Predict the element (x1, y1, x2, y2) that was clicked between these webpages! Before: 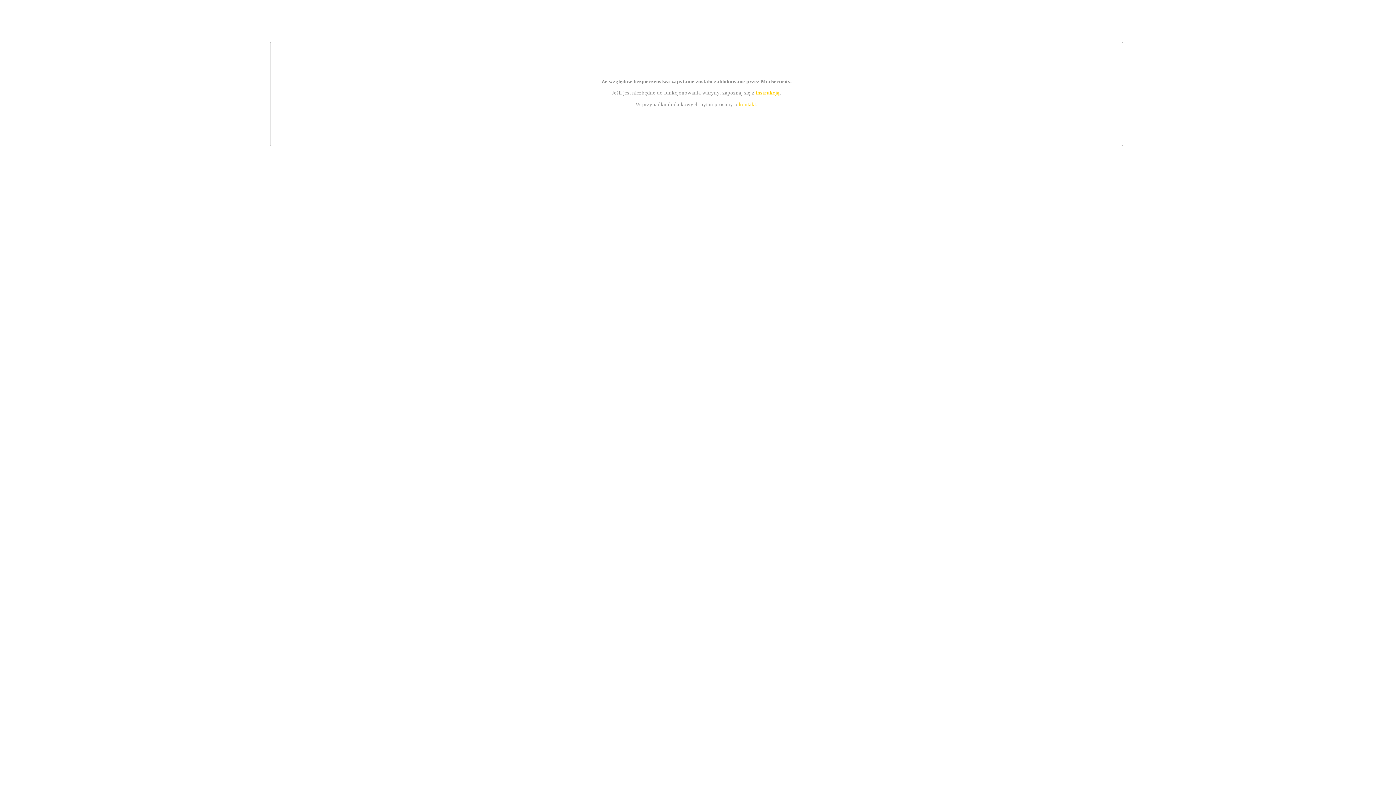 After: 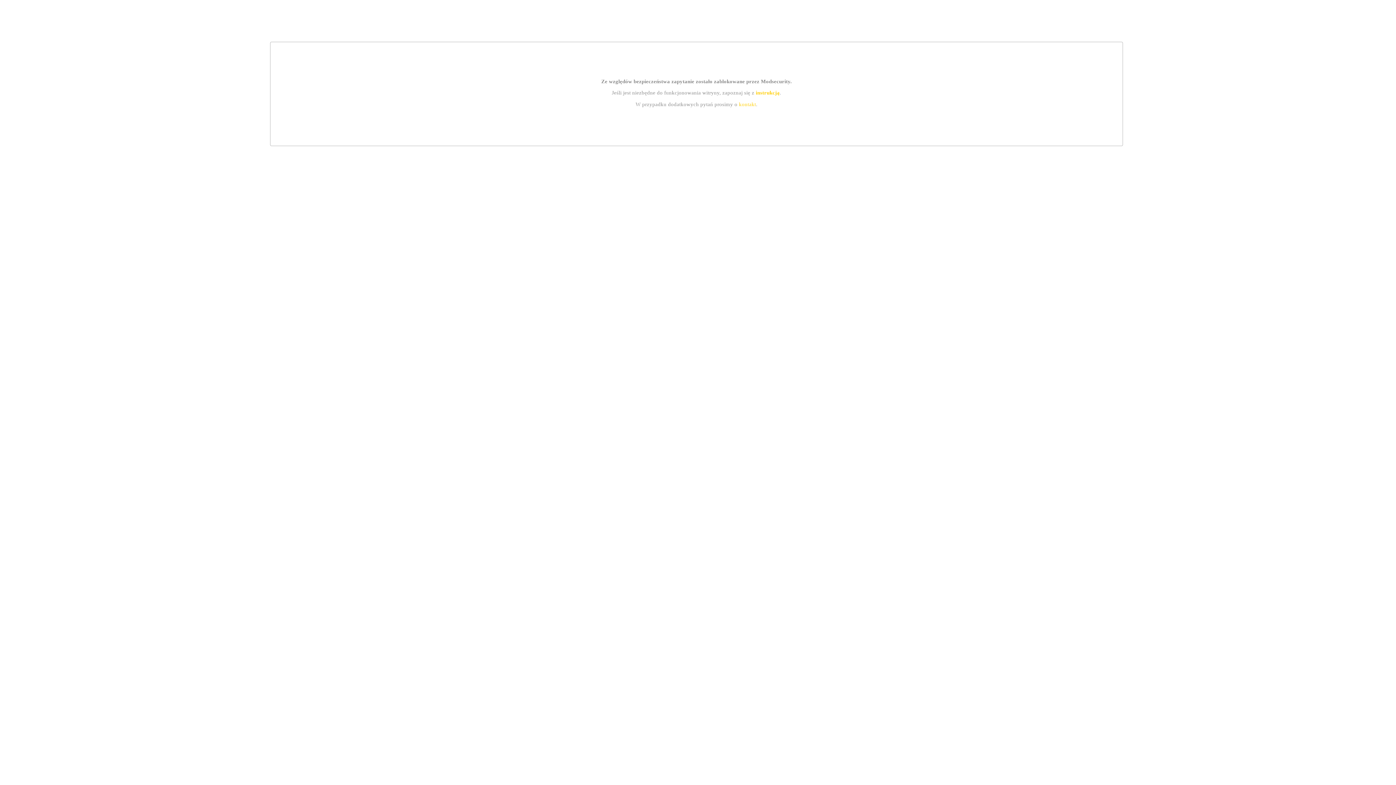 Action: label: instrukcją bbox: (755, 89, 779, 95)